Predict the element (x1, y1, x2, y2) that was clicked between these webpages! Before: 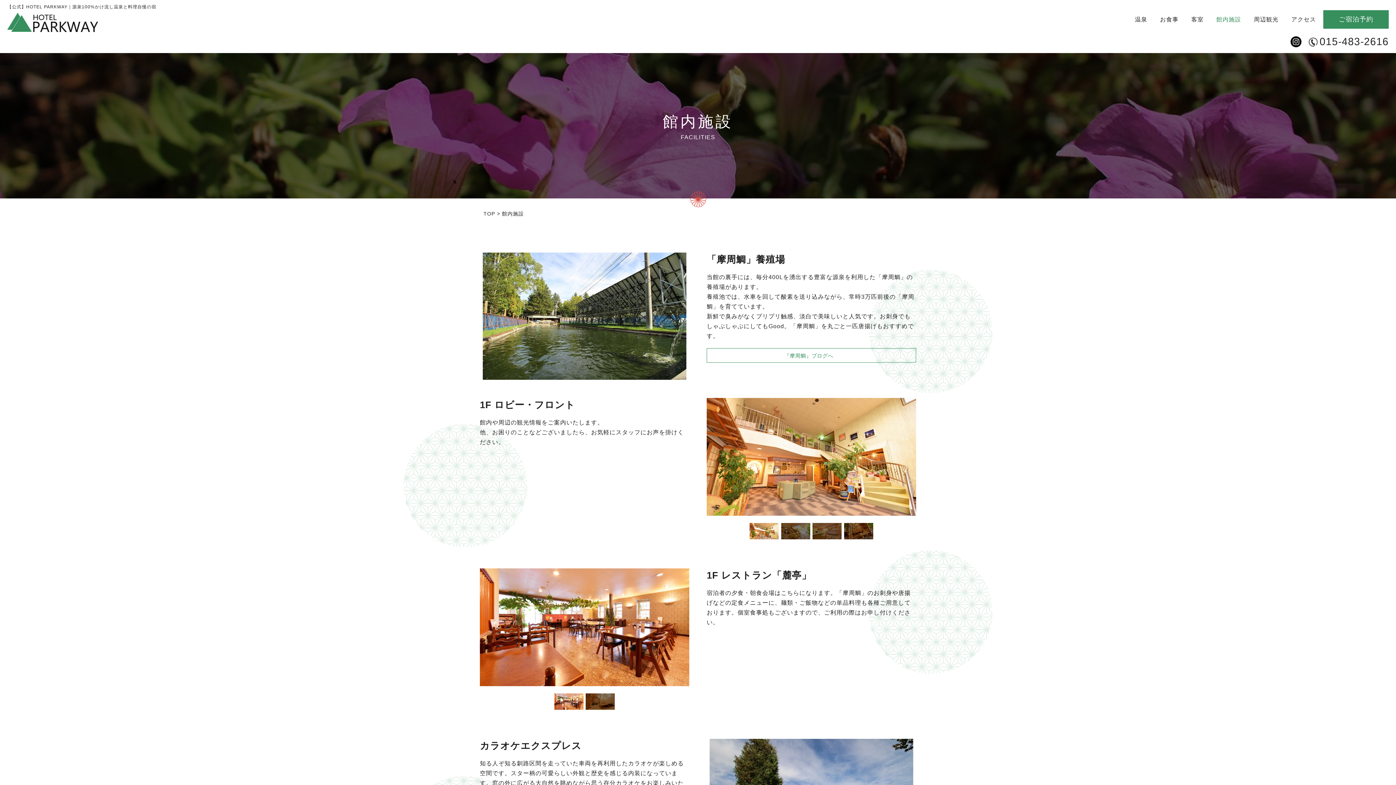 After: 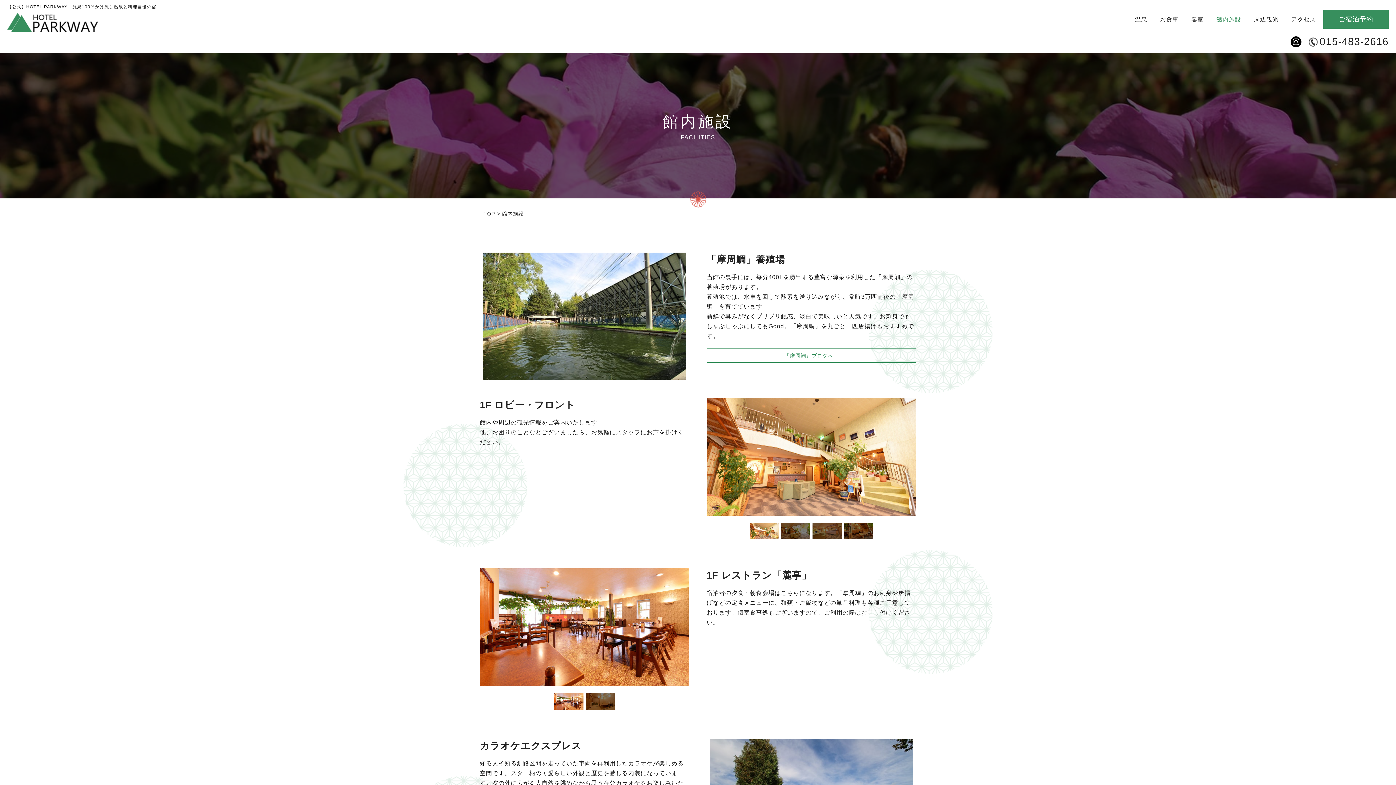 Action: bbox: (1216, 16, 1241, 22) label: 館内施設